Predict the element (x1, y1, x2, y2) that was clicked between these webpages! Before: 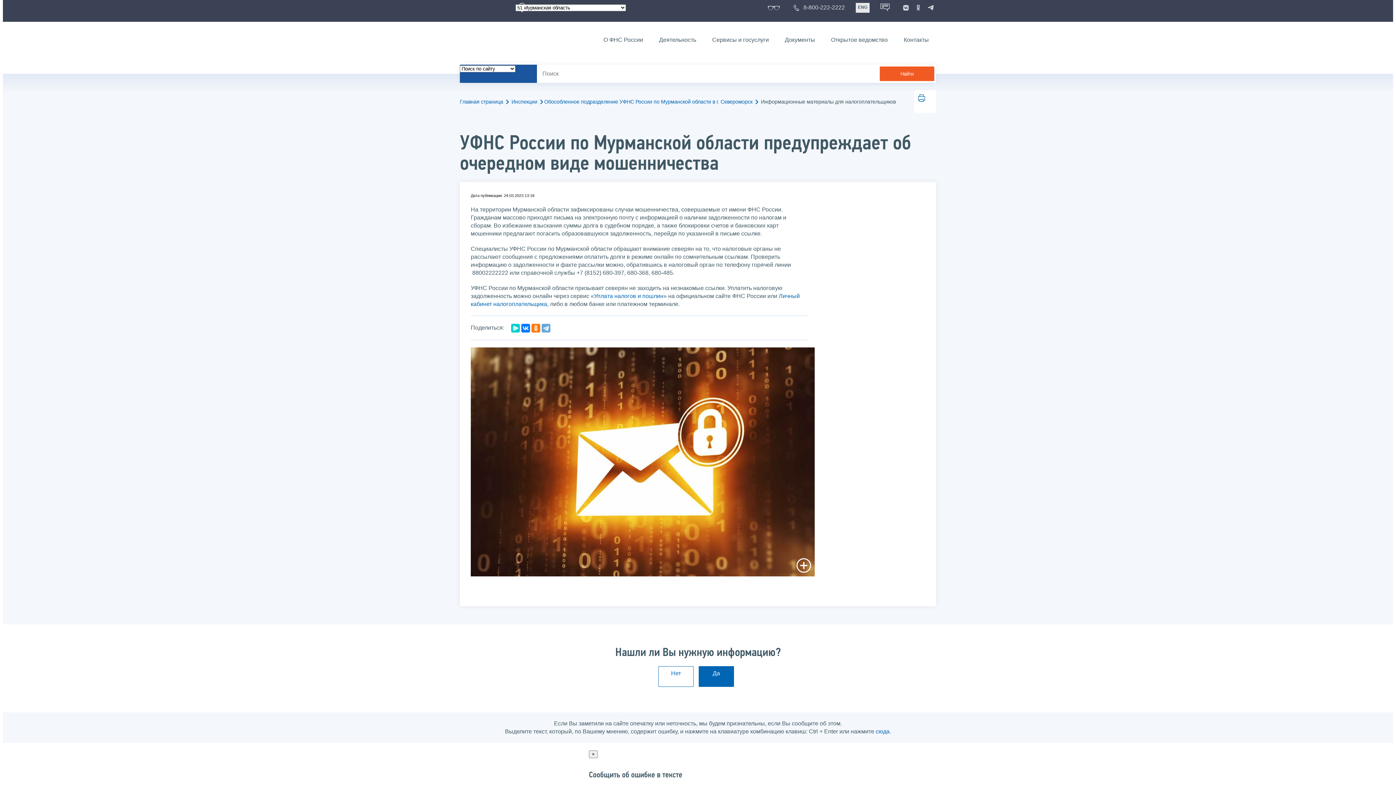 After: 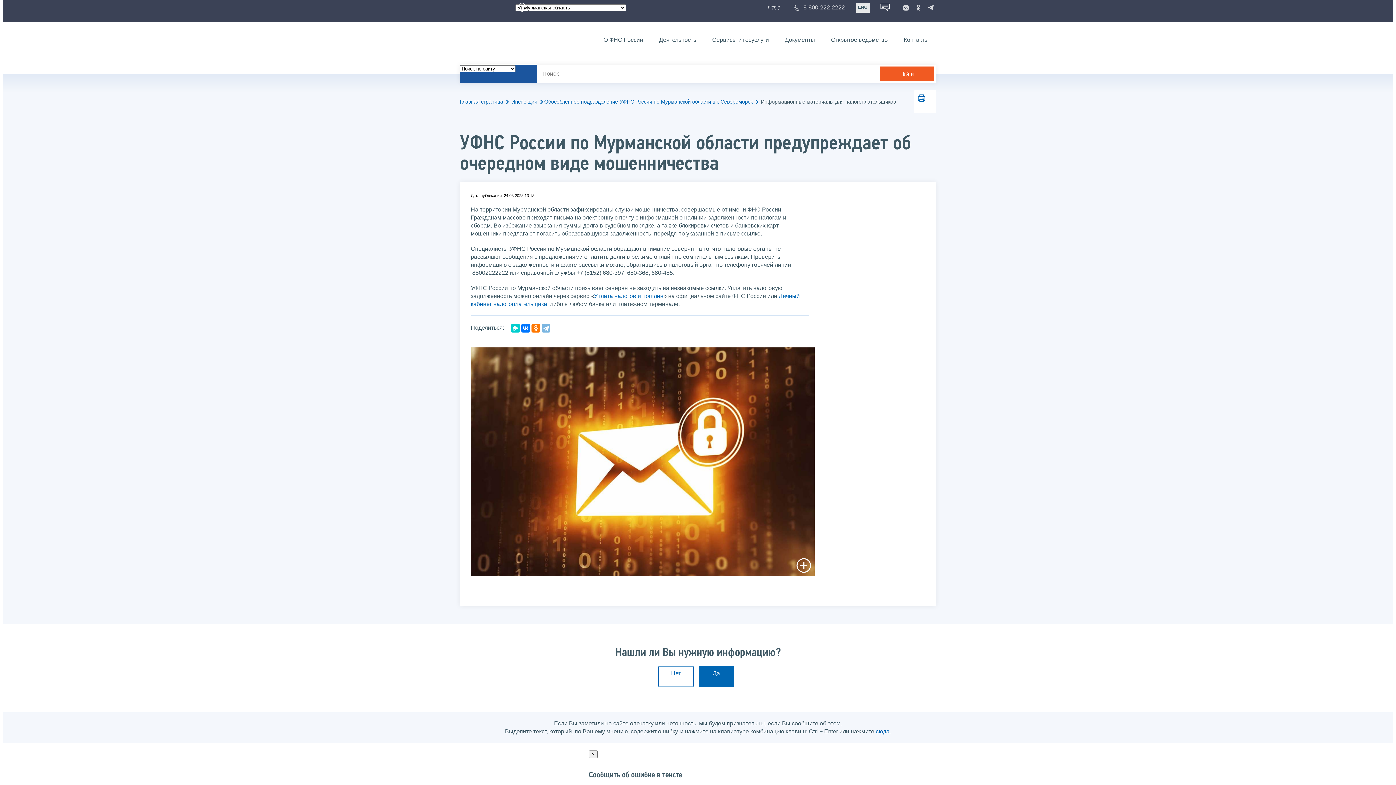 Action: bbox: (541, 323, 550, 332)